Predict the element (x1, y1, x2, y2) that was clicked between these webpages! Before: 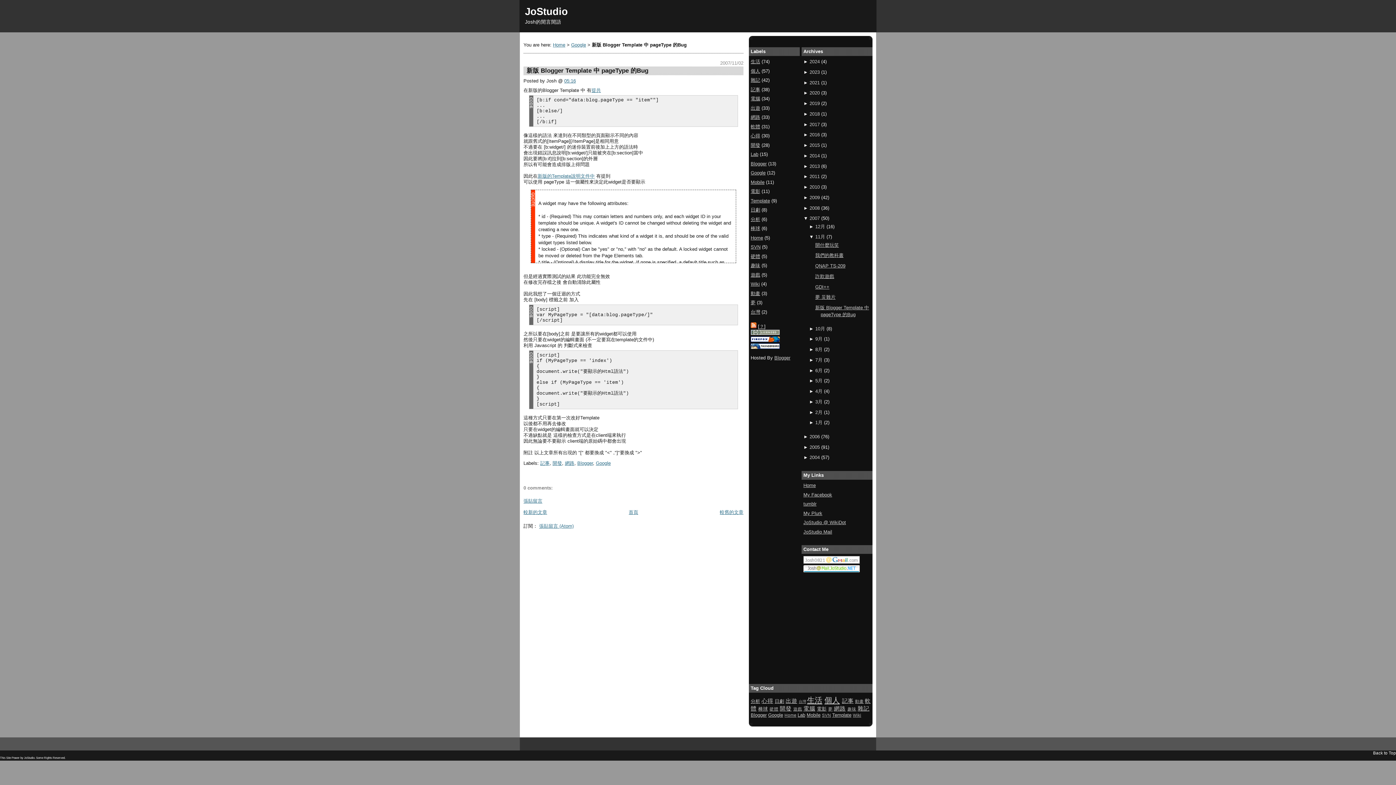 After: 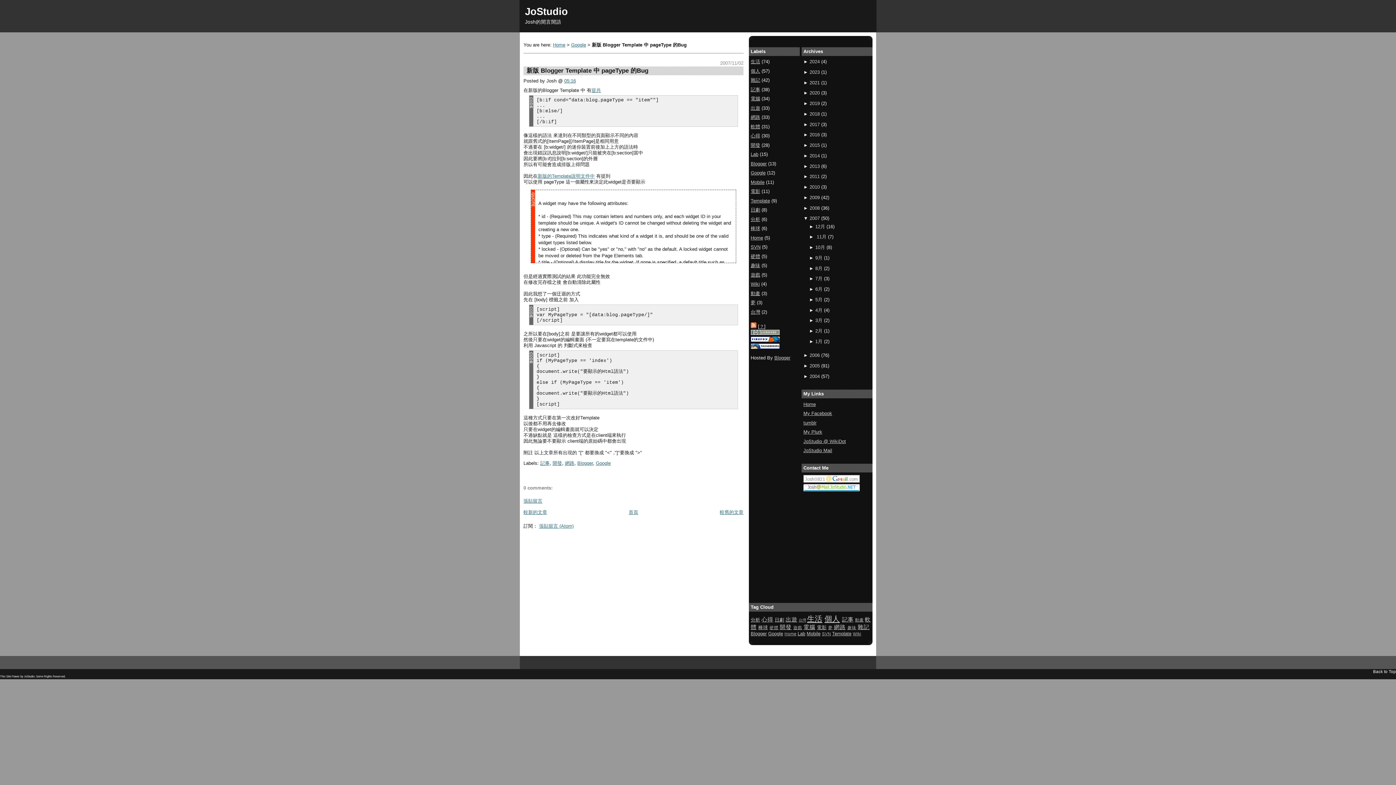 Action: bbox: (809, 234, 815, 239) label: ▼ 